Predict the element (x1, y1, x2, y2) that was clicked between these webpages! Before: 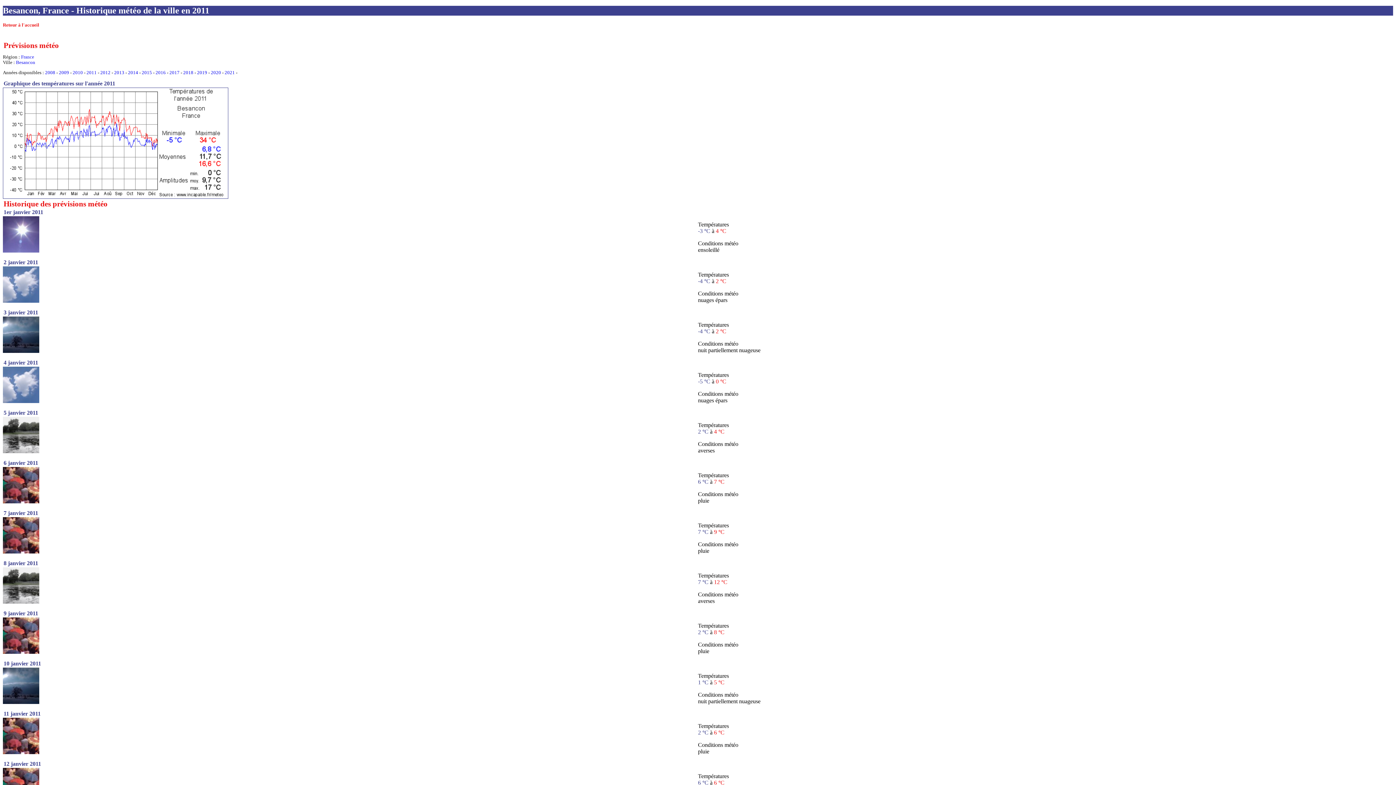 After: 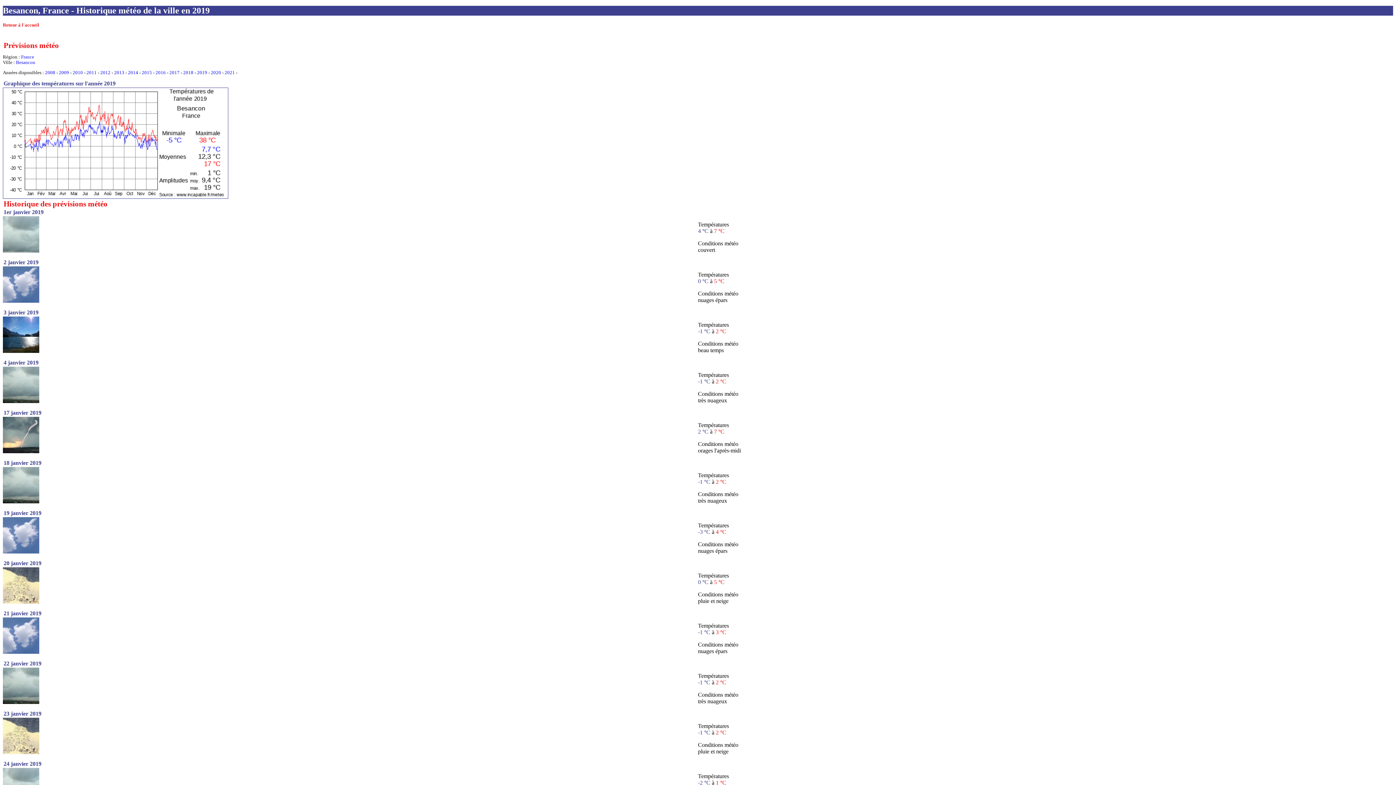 Action: label: 2019 bbox: (197, 70, 207, 75)